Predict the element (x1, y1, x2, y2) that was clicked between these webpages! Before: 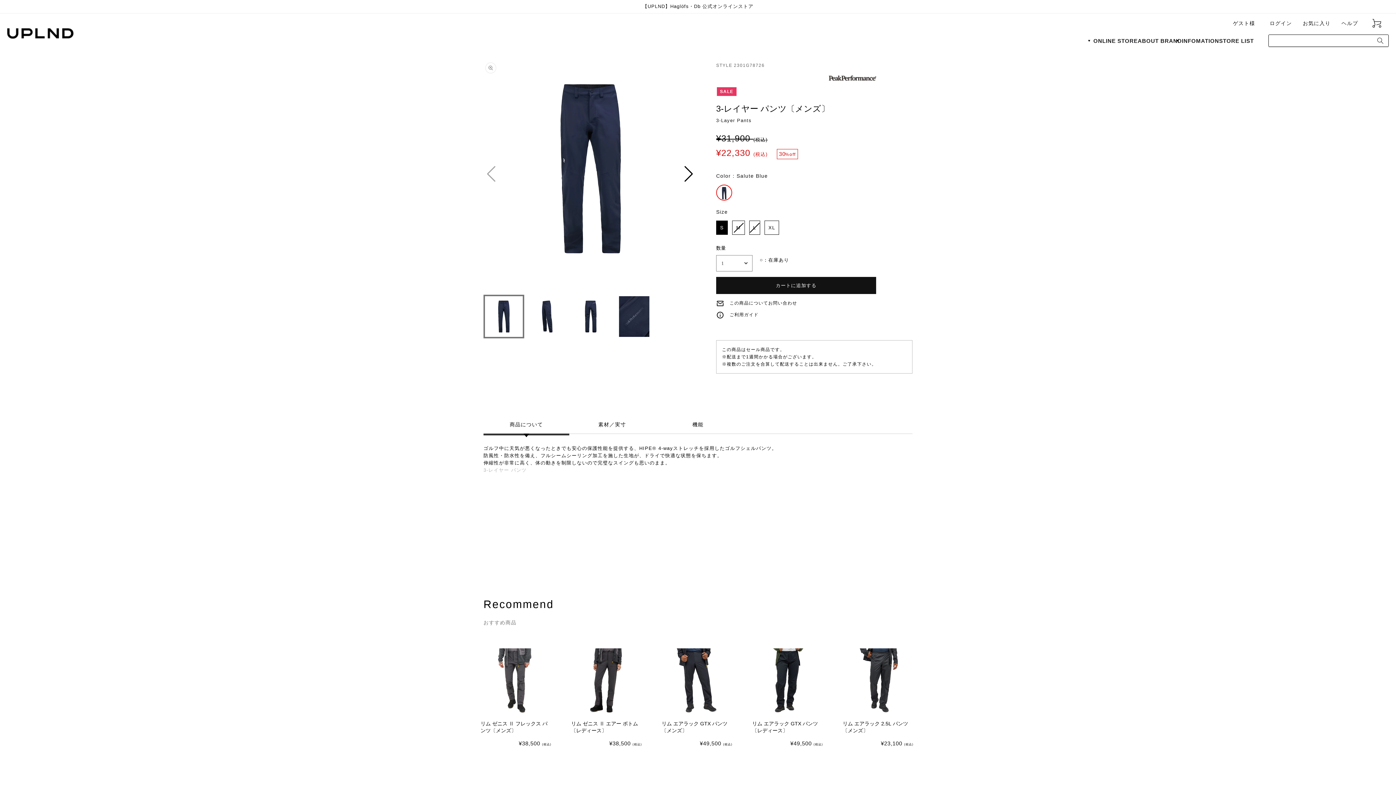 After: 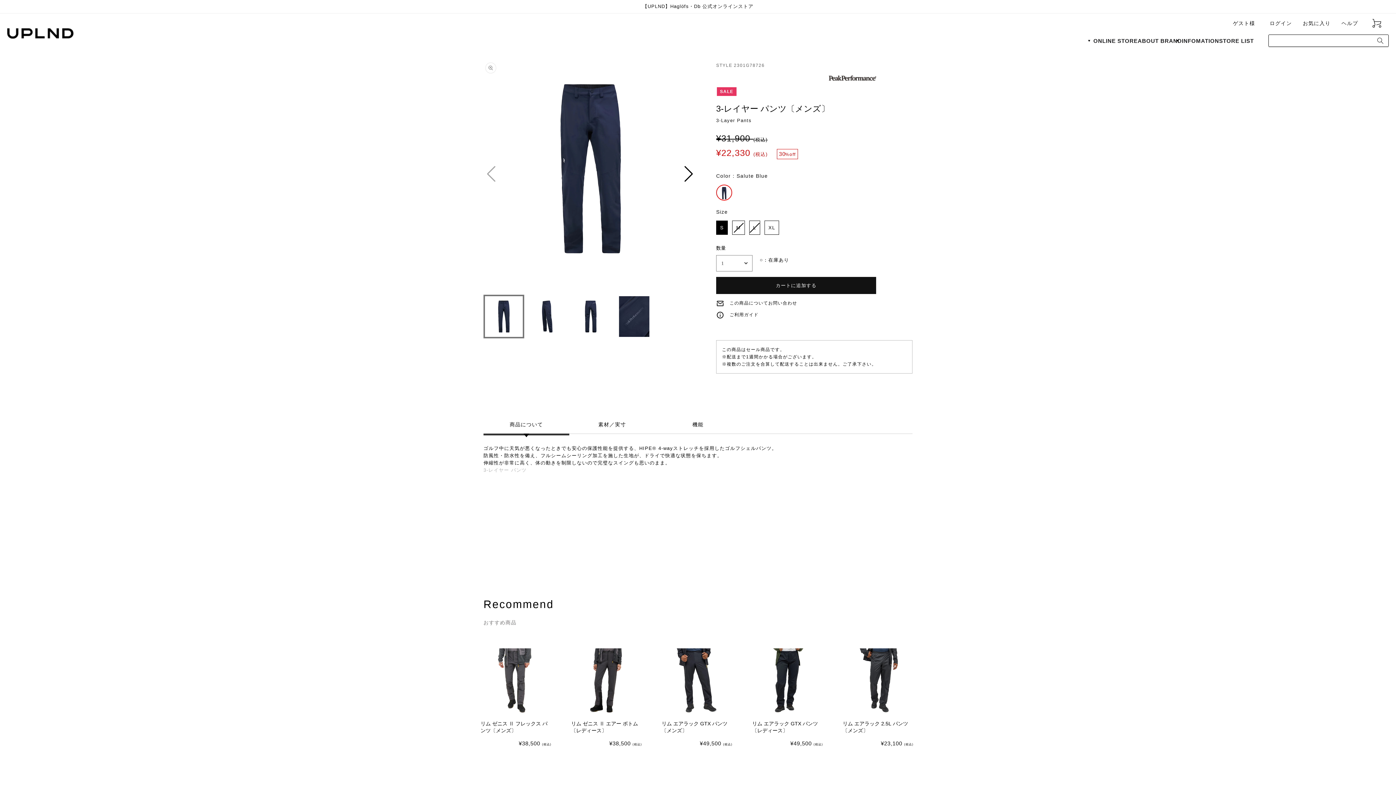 Action: label: お気に入り bbox: (1303, 20, 1330, 26)